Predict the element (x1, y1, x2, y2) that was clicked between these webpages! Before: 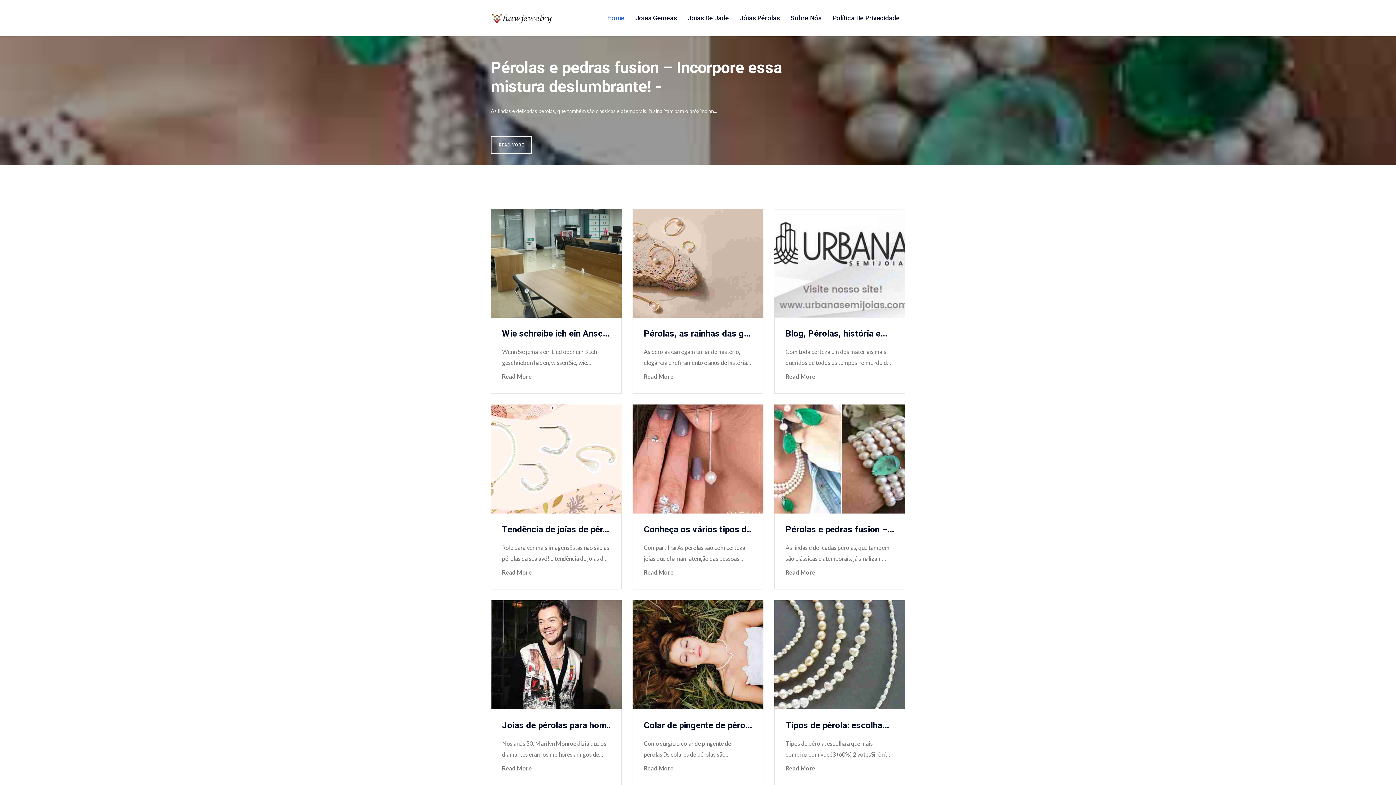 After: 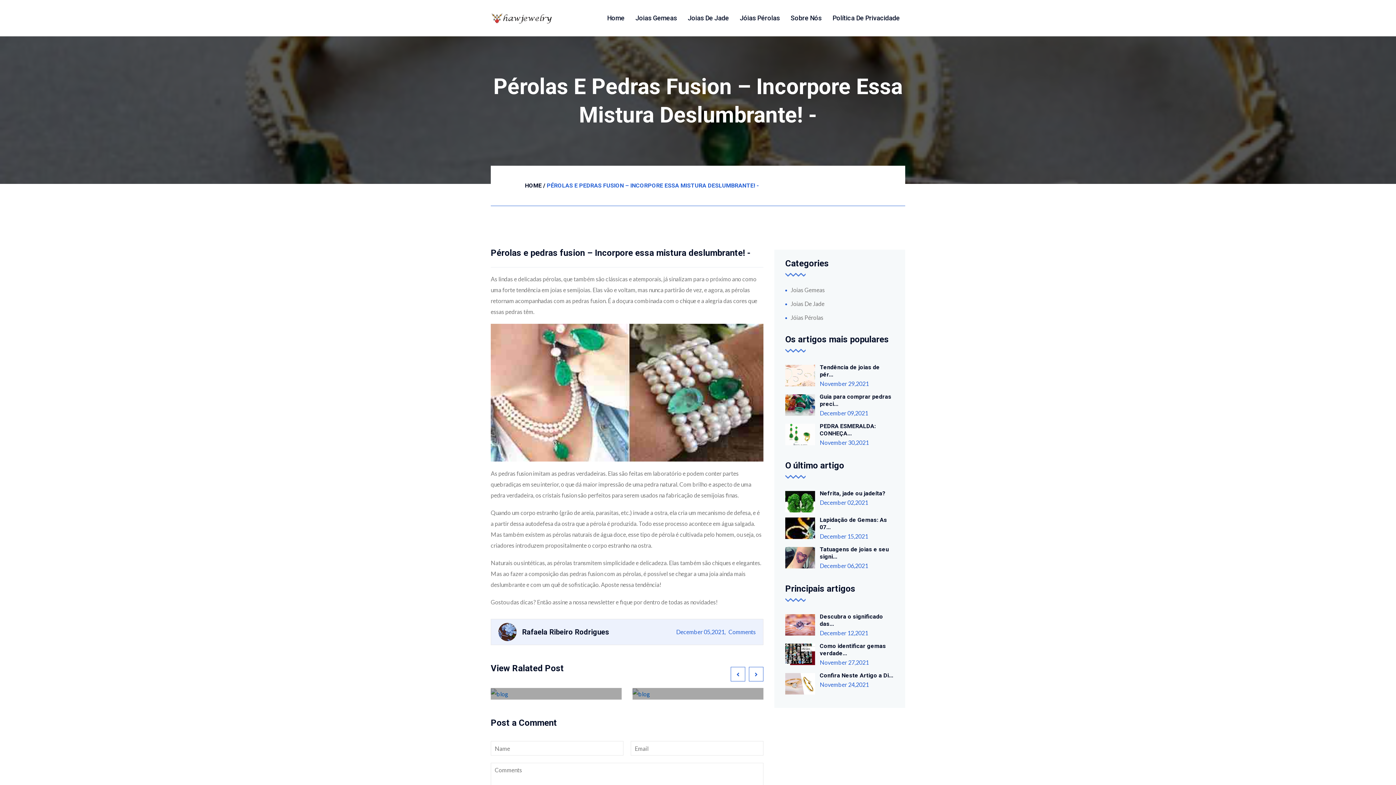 Action: label: Read More bbox: (785, 567, 815, 578)